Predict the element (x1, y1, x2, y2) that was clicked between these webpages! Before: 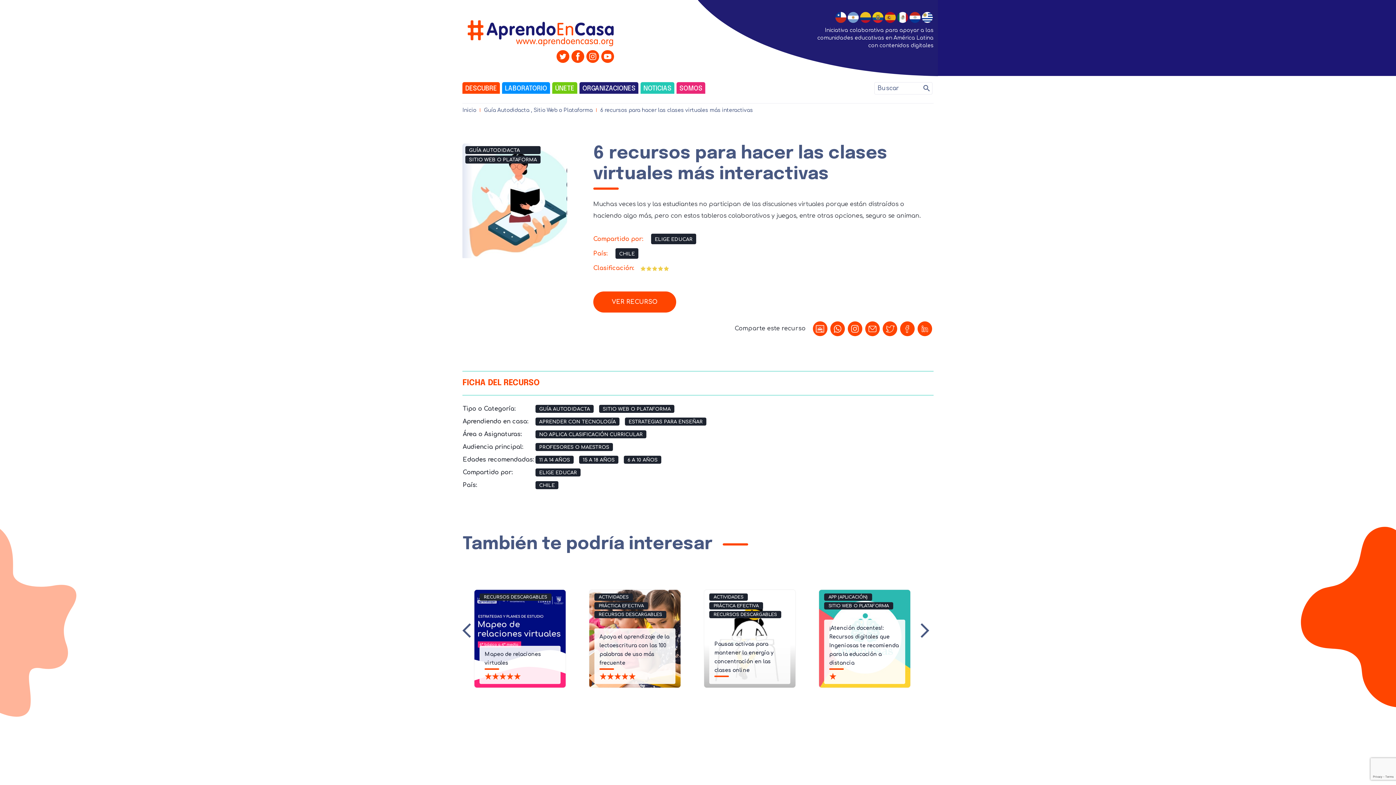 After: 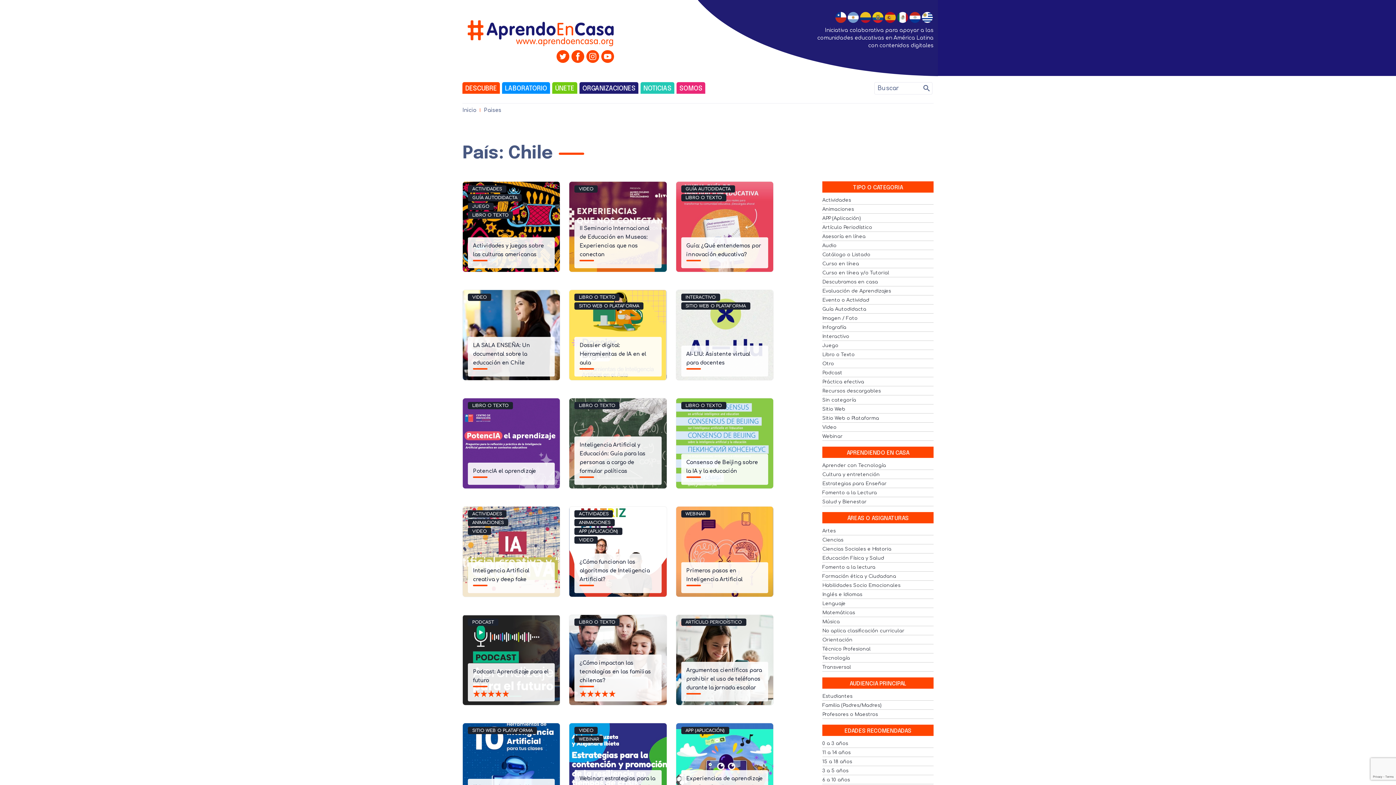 Action: bbox: (535, 481, 558, 489) label: CHILE